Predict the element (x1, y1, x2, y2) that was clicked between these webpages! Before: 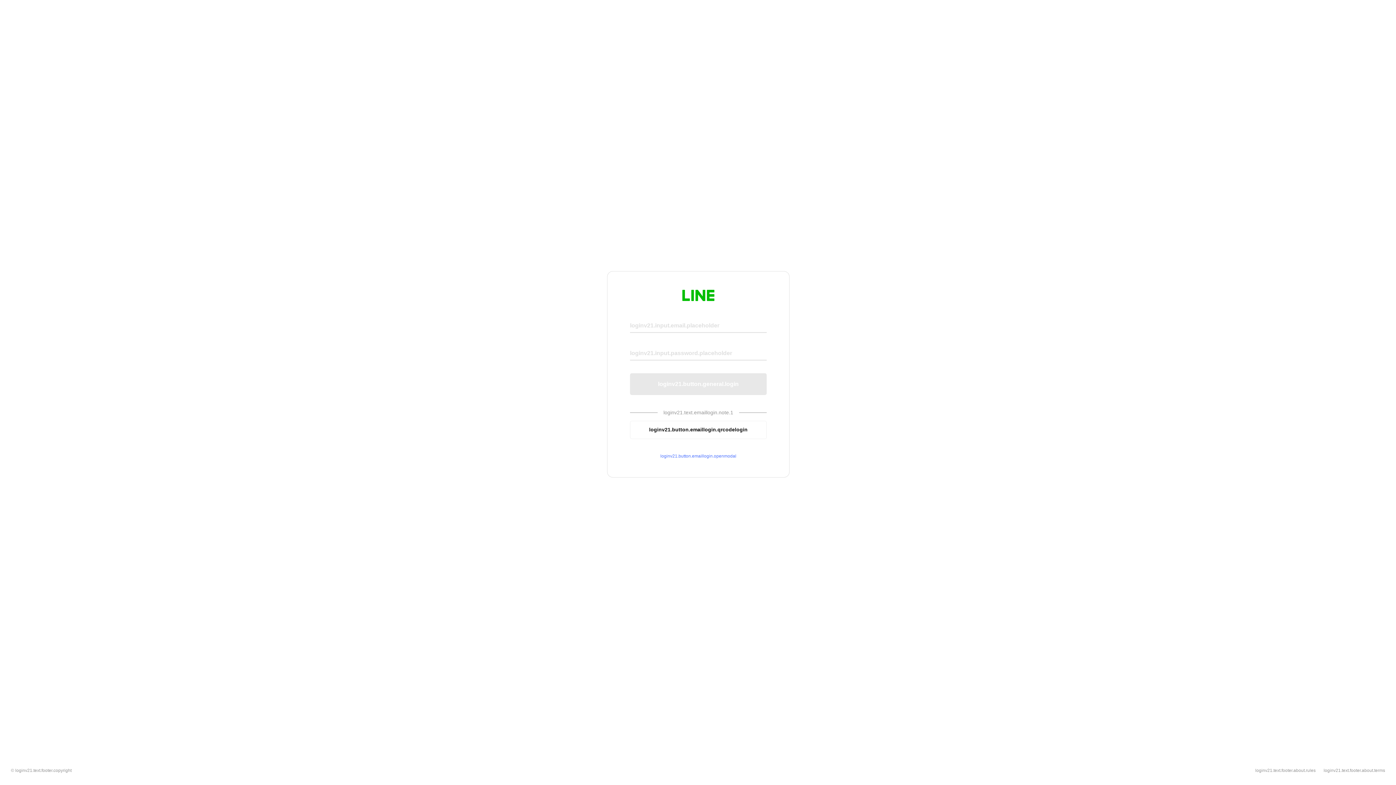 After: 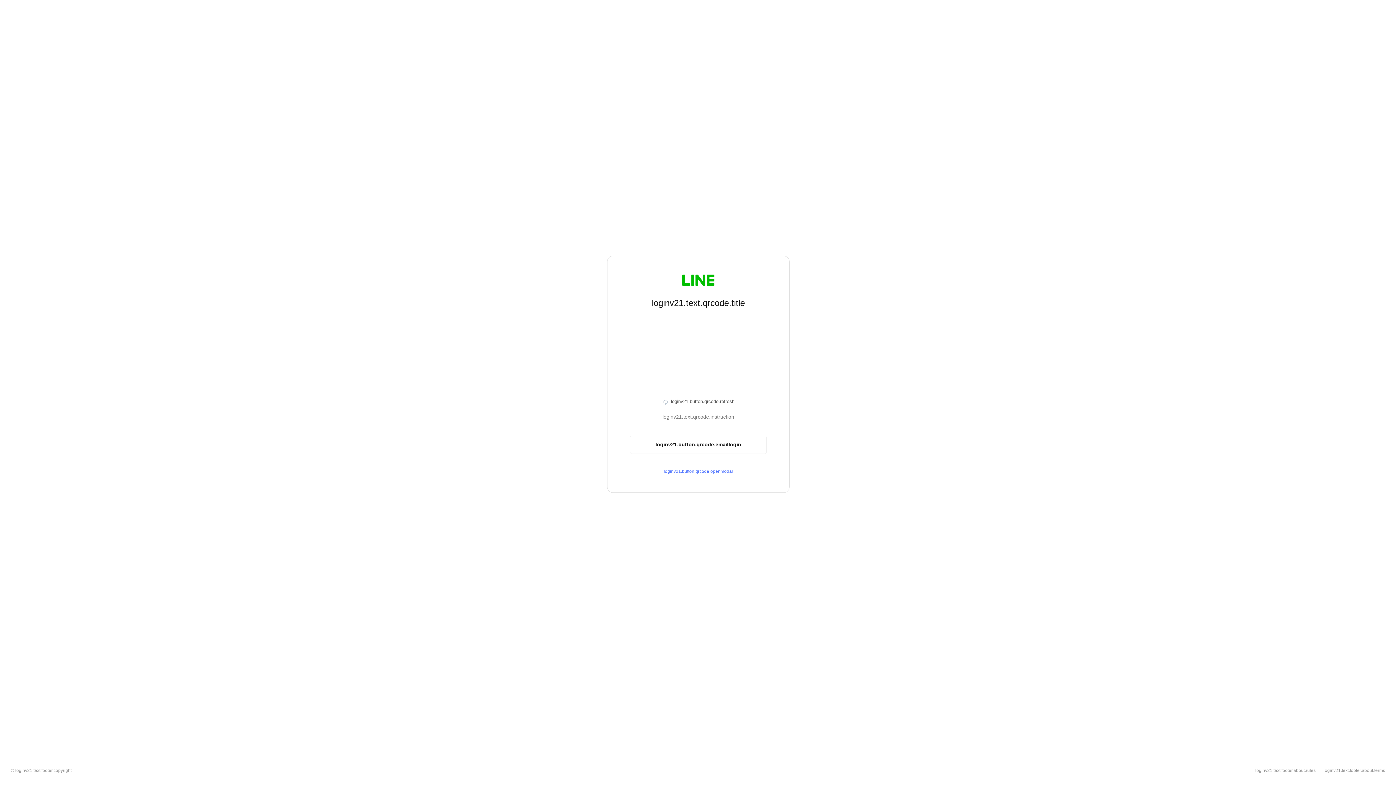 Action: bbox: (630, 420, 766, 439) label: loginv21.button.emaillogin.qrcodelogin